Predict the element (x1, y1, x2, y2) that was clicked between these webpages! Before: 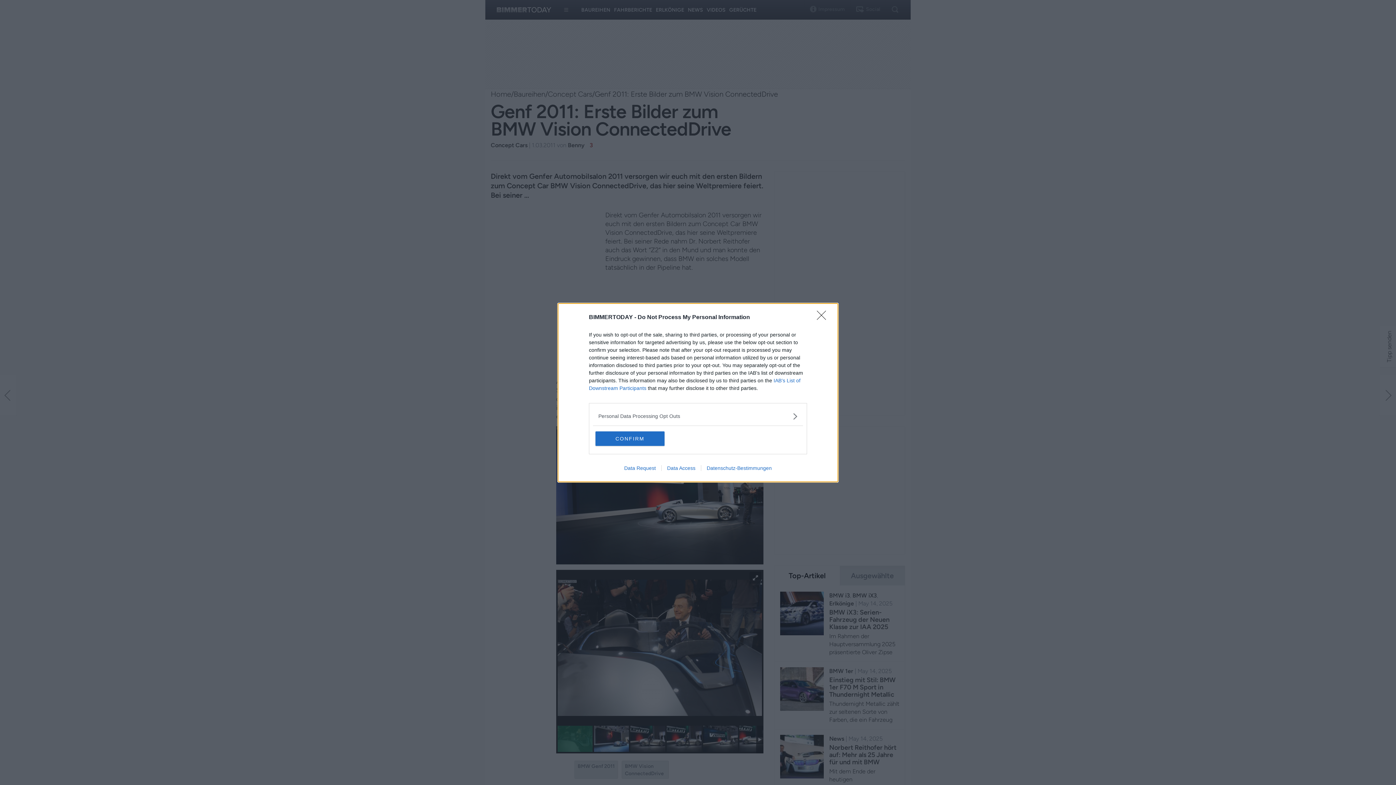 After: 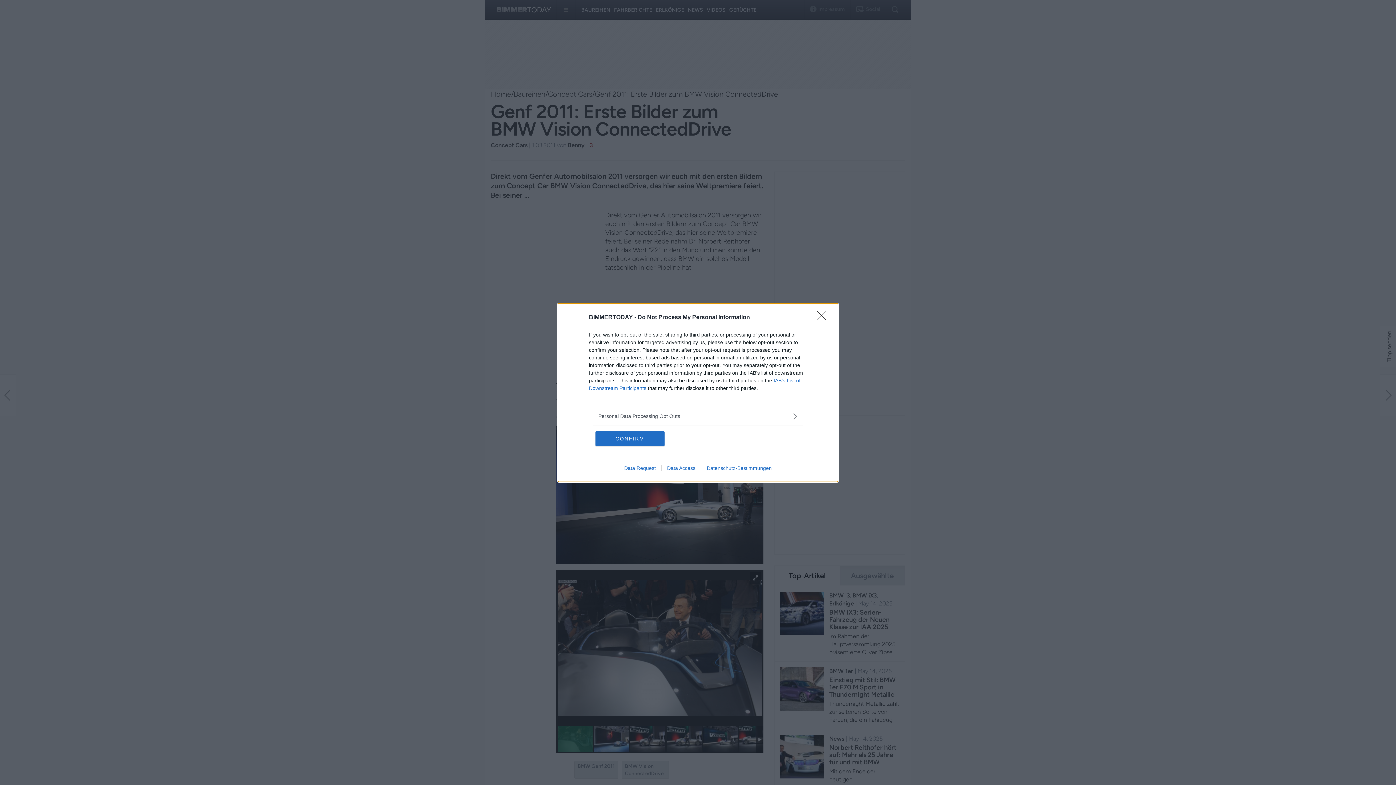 Action: label: Data Access bbox: (661, 465, 701, 471)